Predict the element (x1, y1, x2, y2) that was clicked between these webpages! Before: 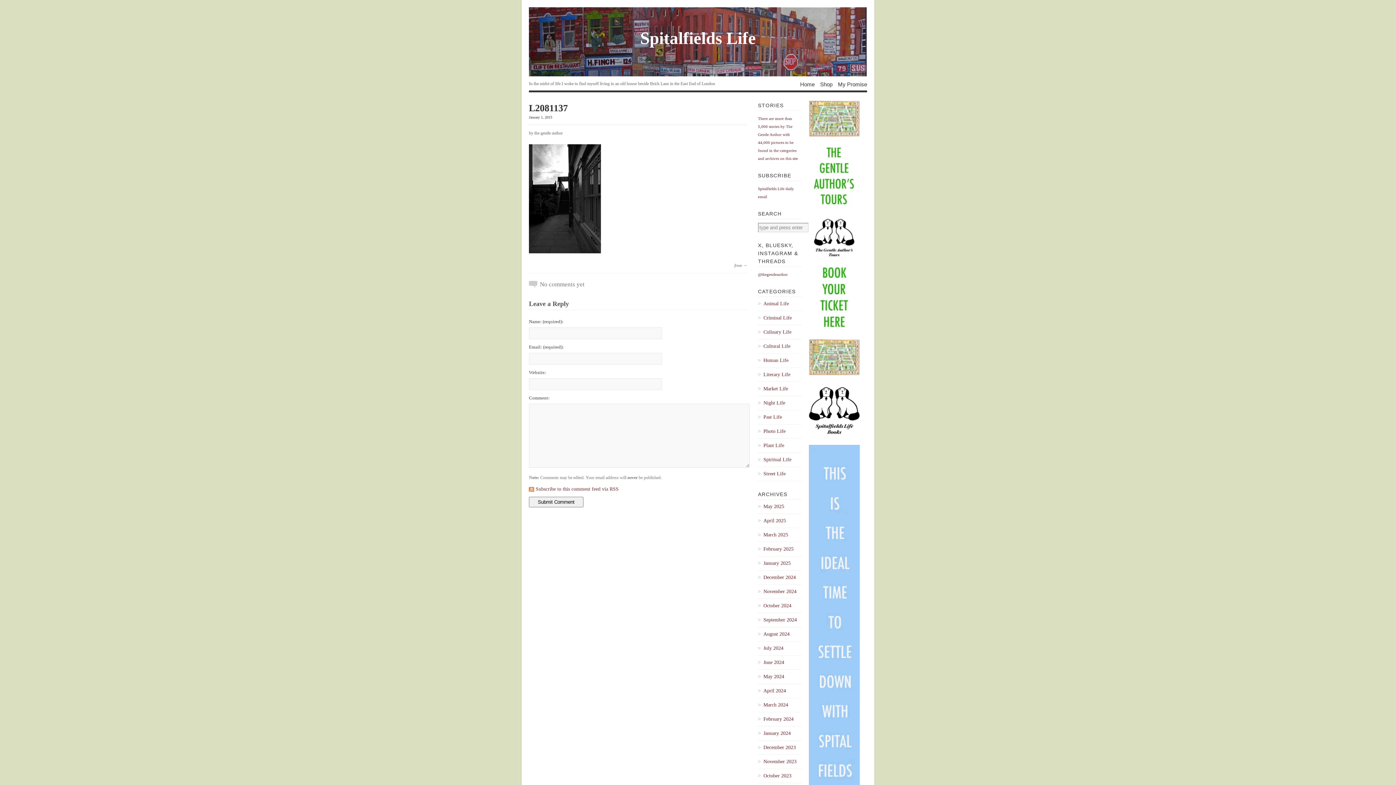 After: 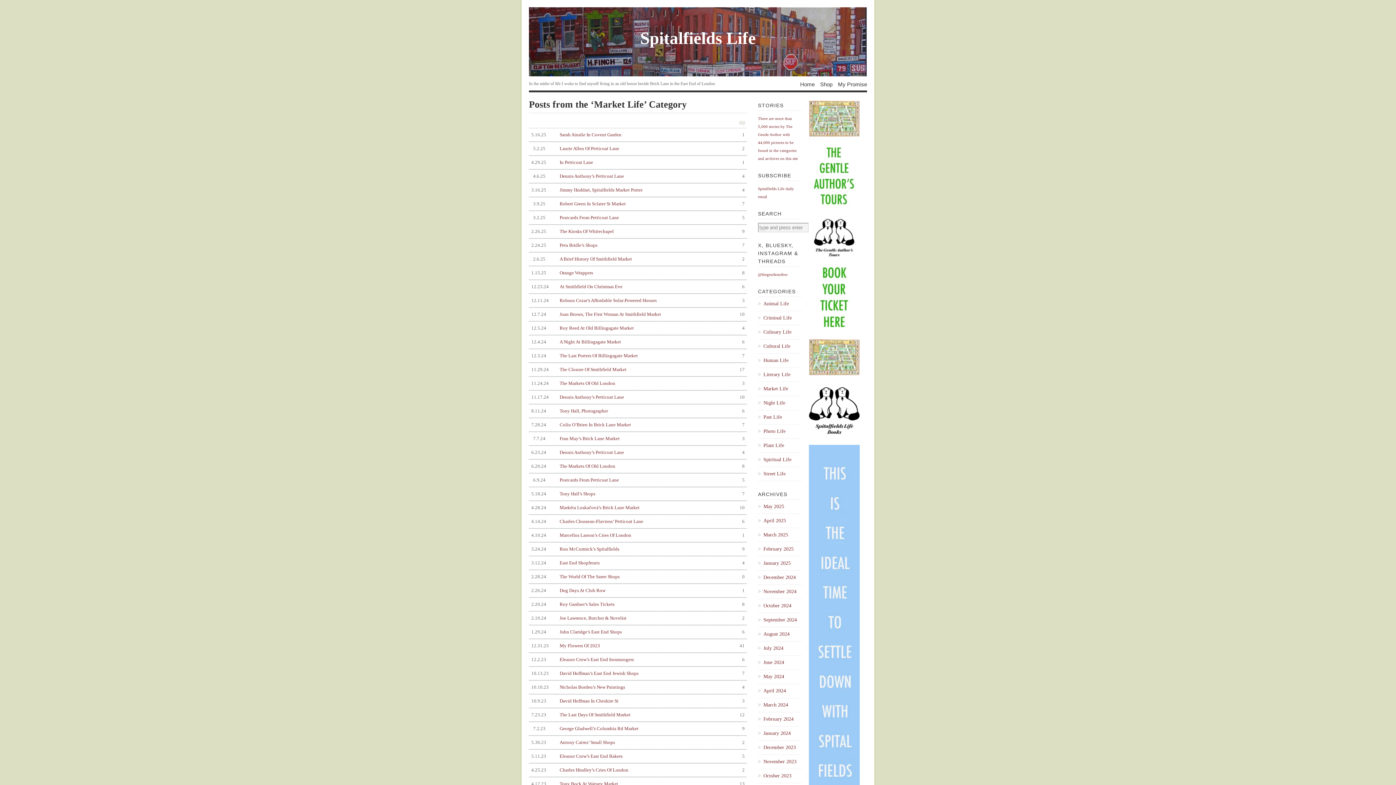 Action: bbox: (758, 385, 801, 393) label: Market Life